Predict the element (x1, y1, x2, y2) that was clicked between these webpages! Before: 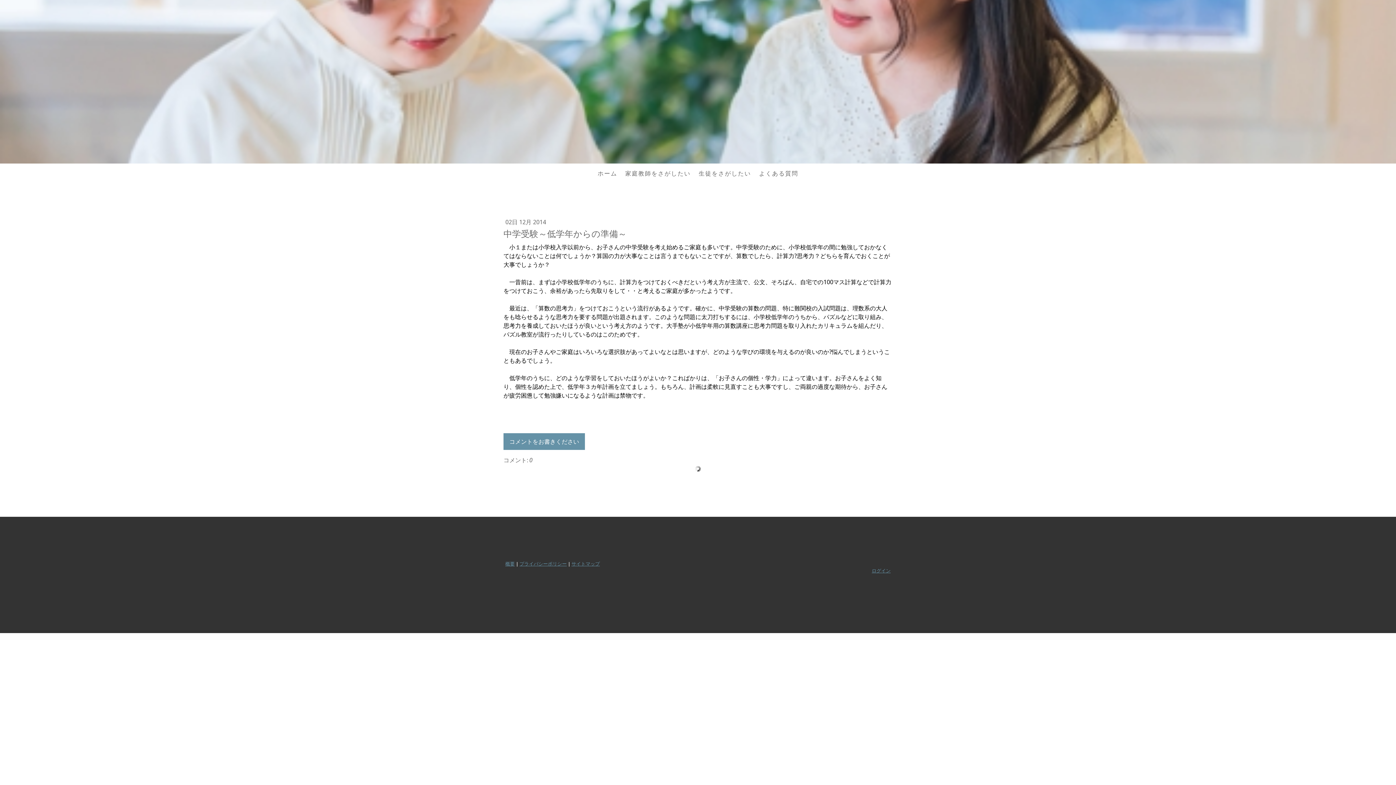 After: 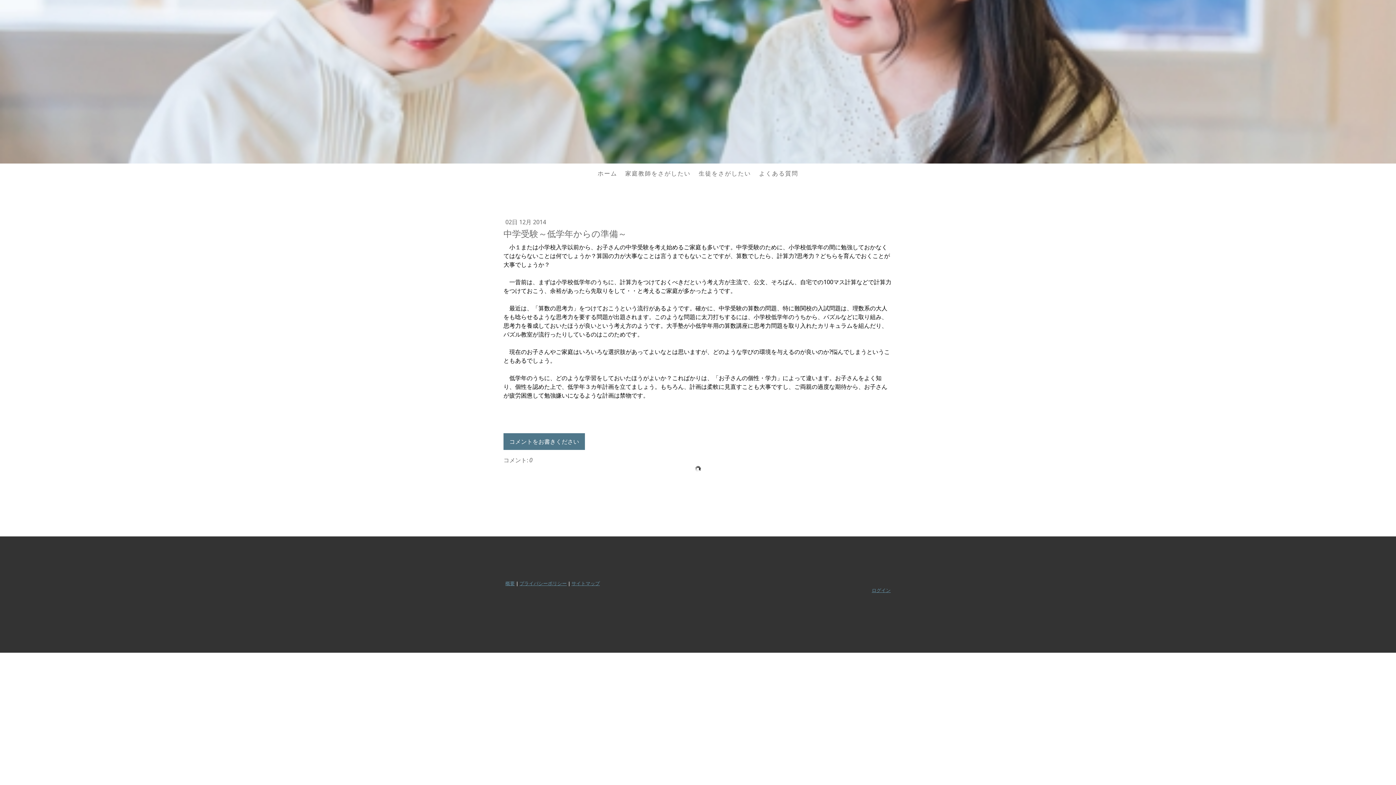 Action: bbox: (503, 433, 585, 450) label: コメントをお書きください